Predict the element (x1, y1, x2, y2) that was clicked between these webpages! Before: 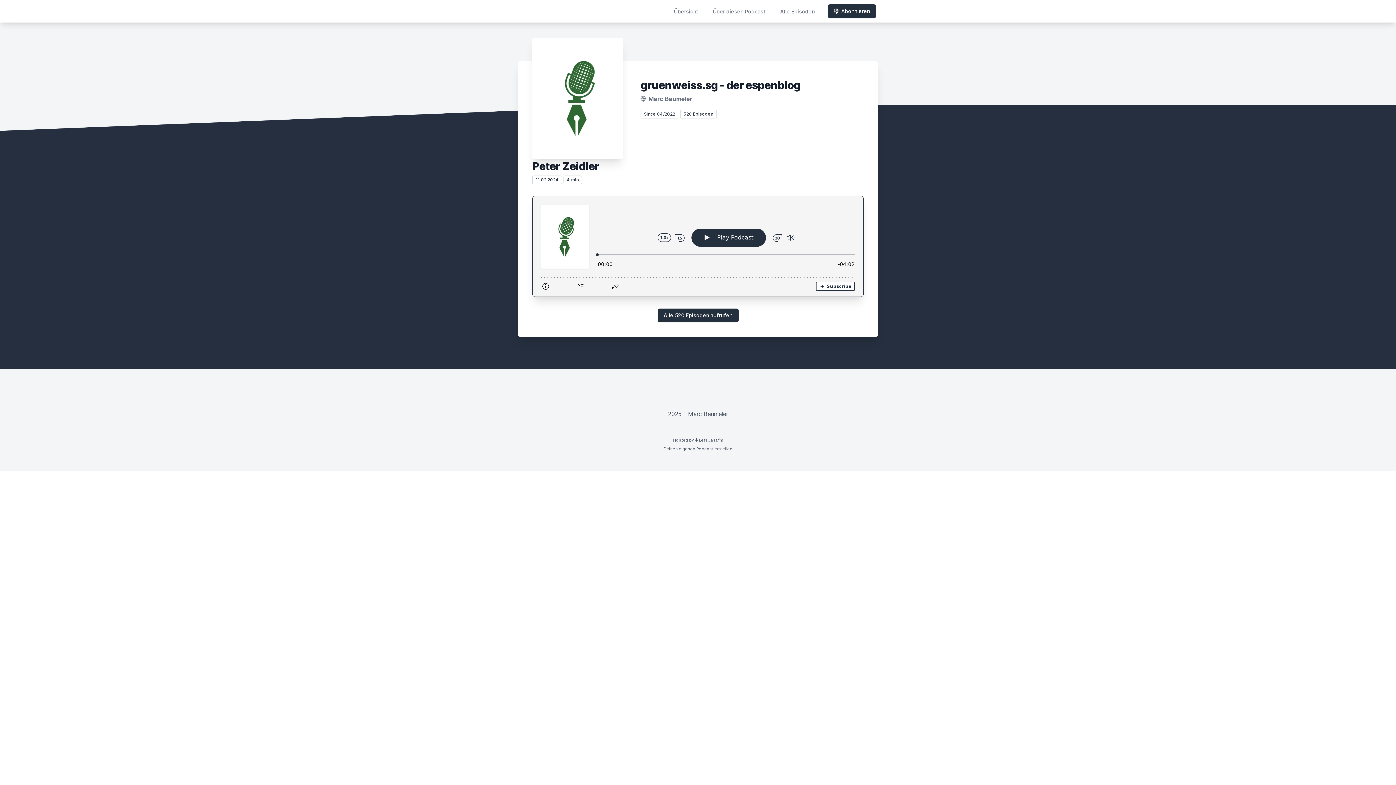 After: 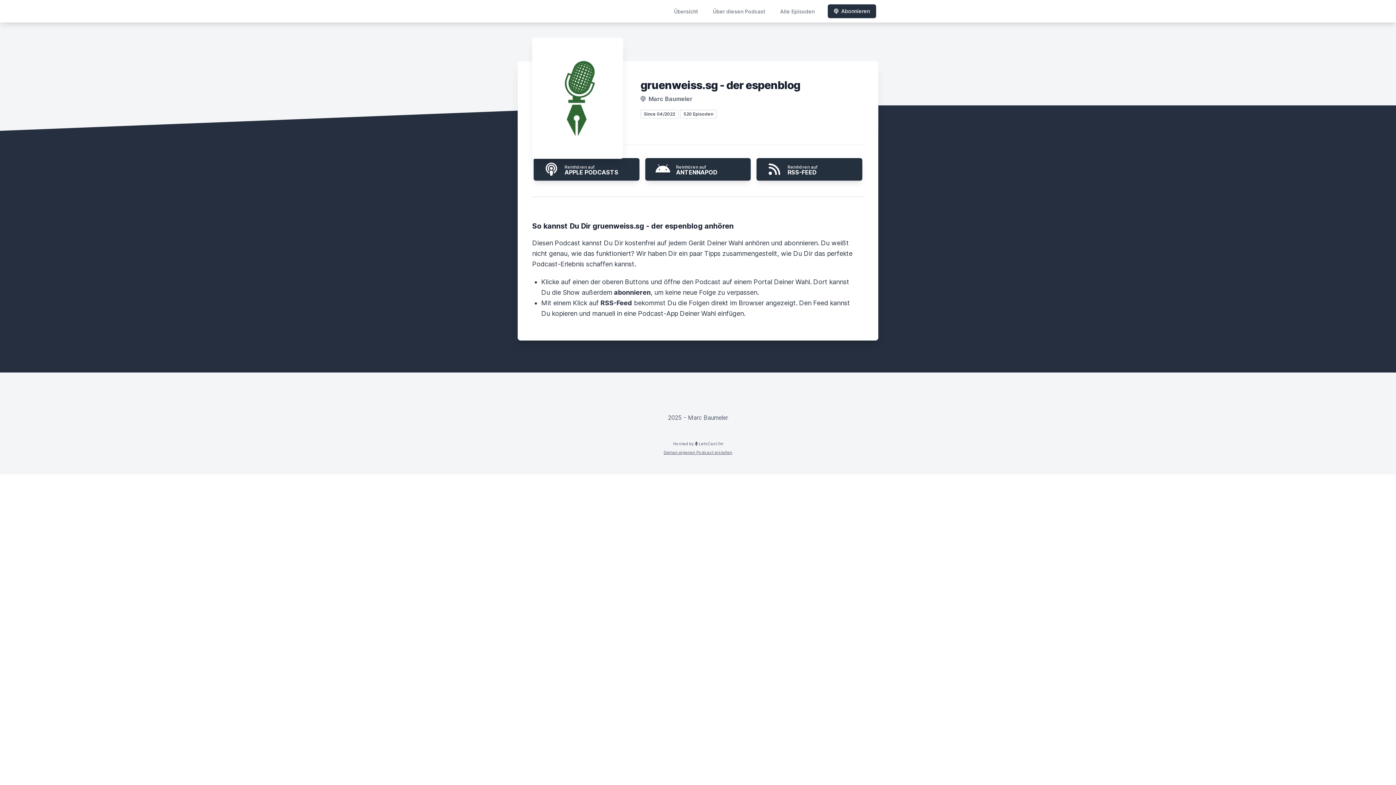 Action: label: Abonnieren bbox: (828, 4, 876, 18)